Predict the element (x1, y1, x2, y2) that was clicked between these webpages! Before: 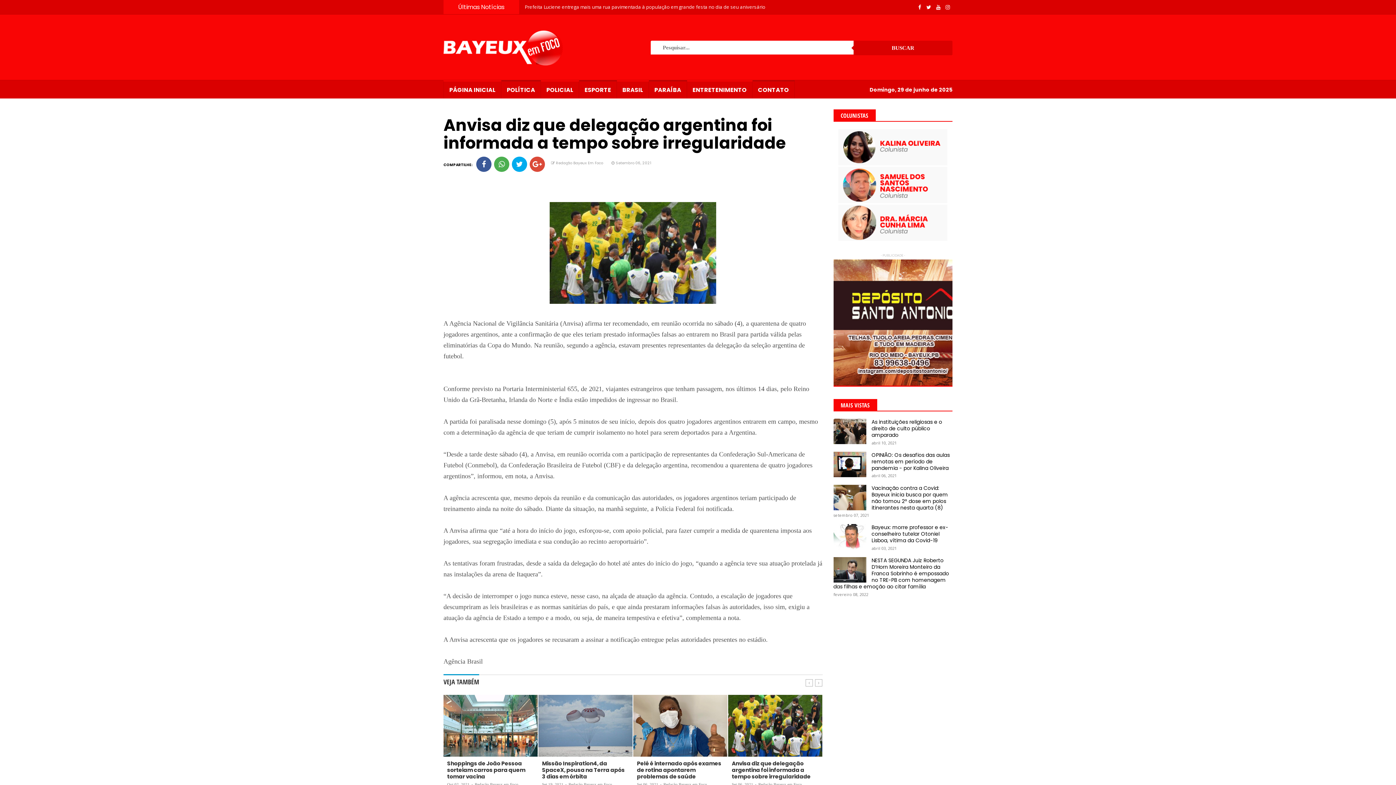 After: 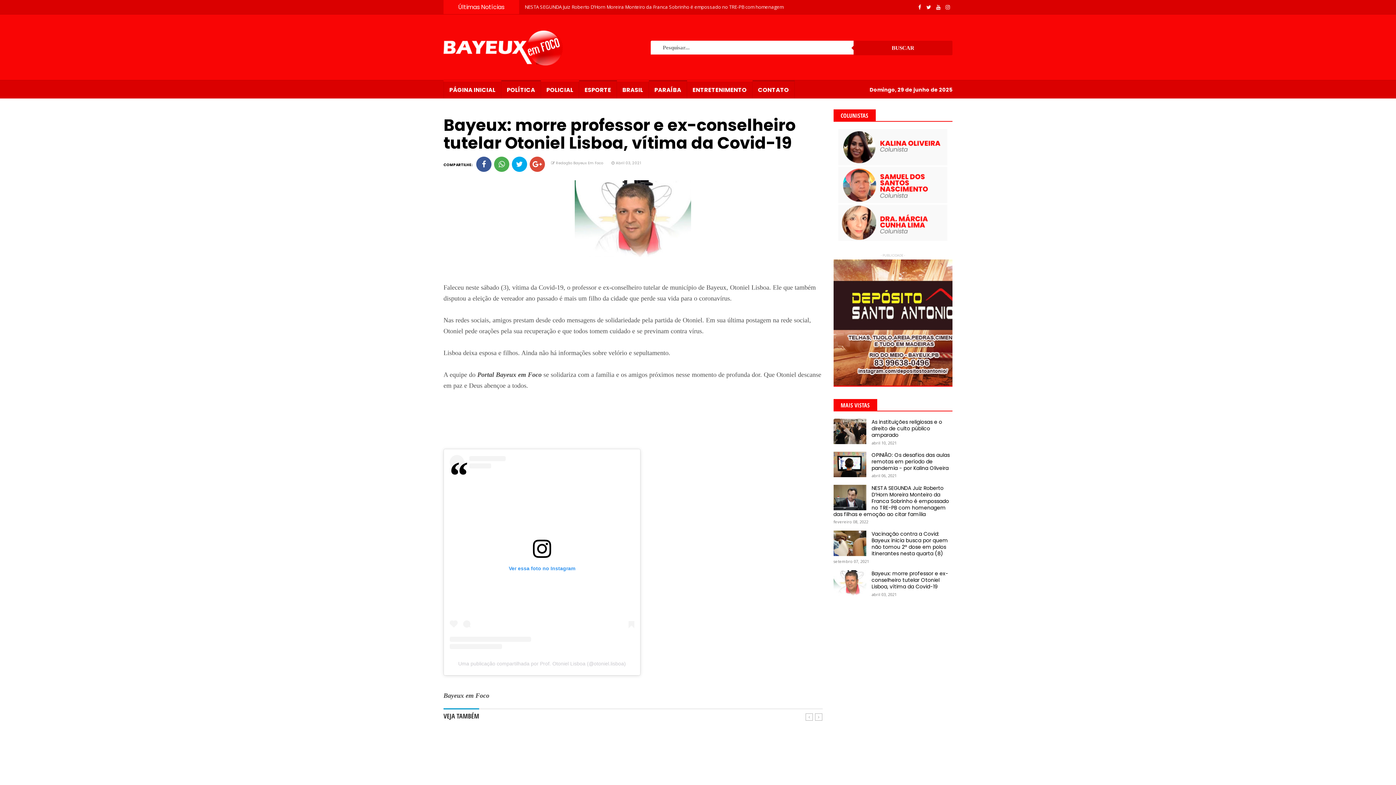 Action: bbox: (833, 524, 952, 544) label: Bayeux: morre professor e ex-conselheiro tutelar Otoniel Lisboa, vítima da Covid-19